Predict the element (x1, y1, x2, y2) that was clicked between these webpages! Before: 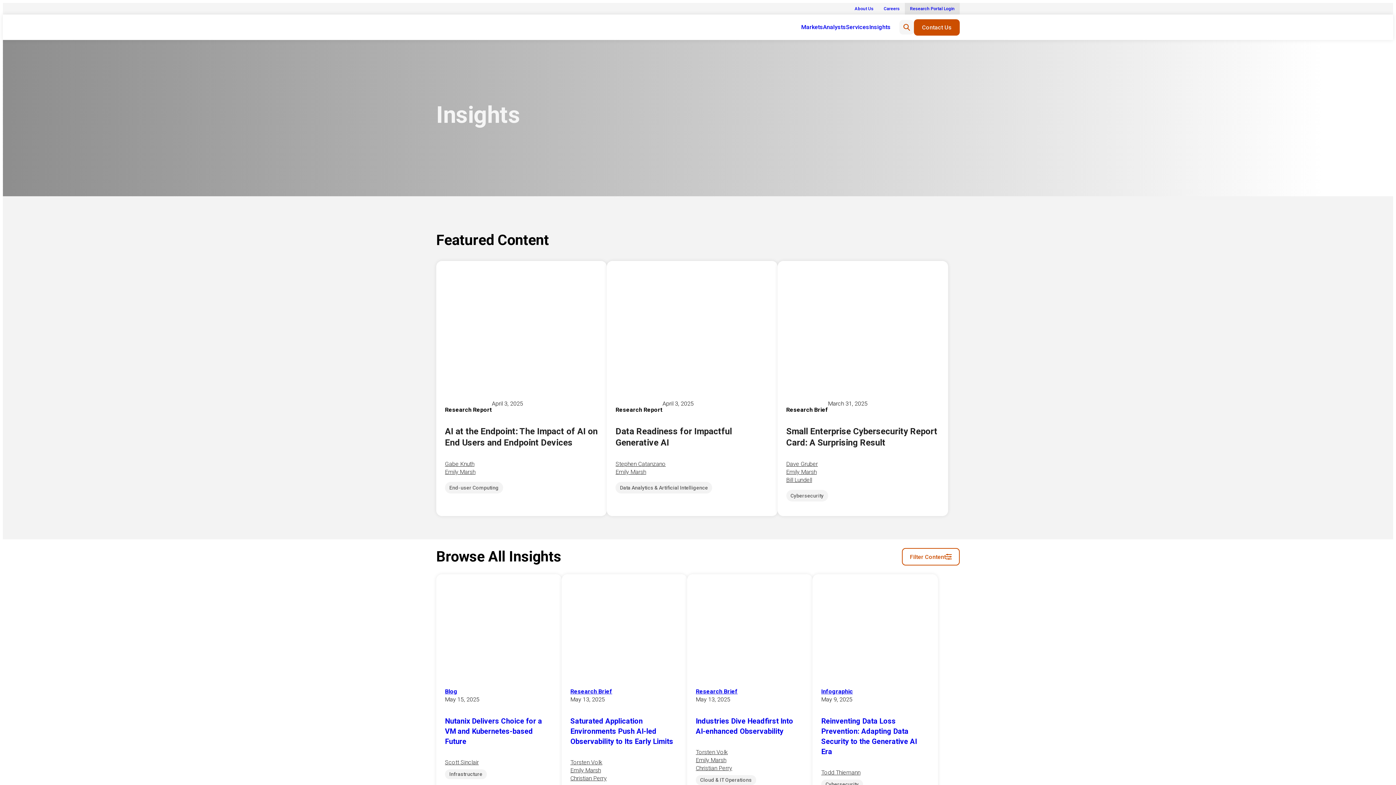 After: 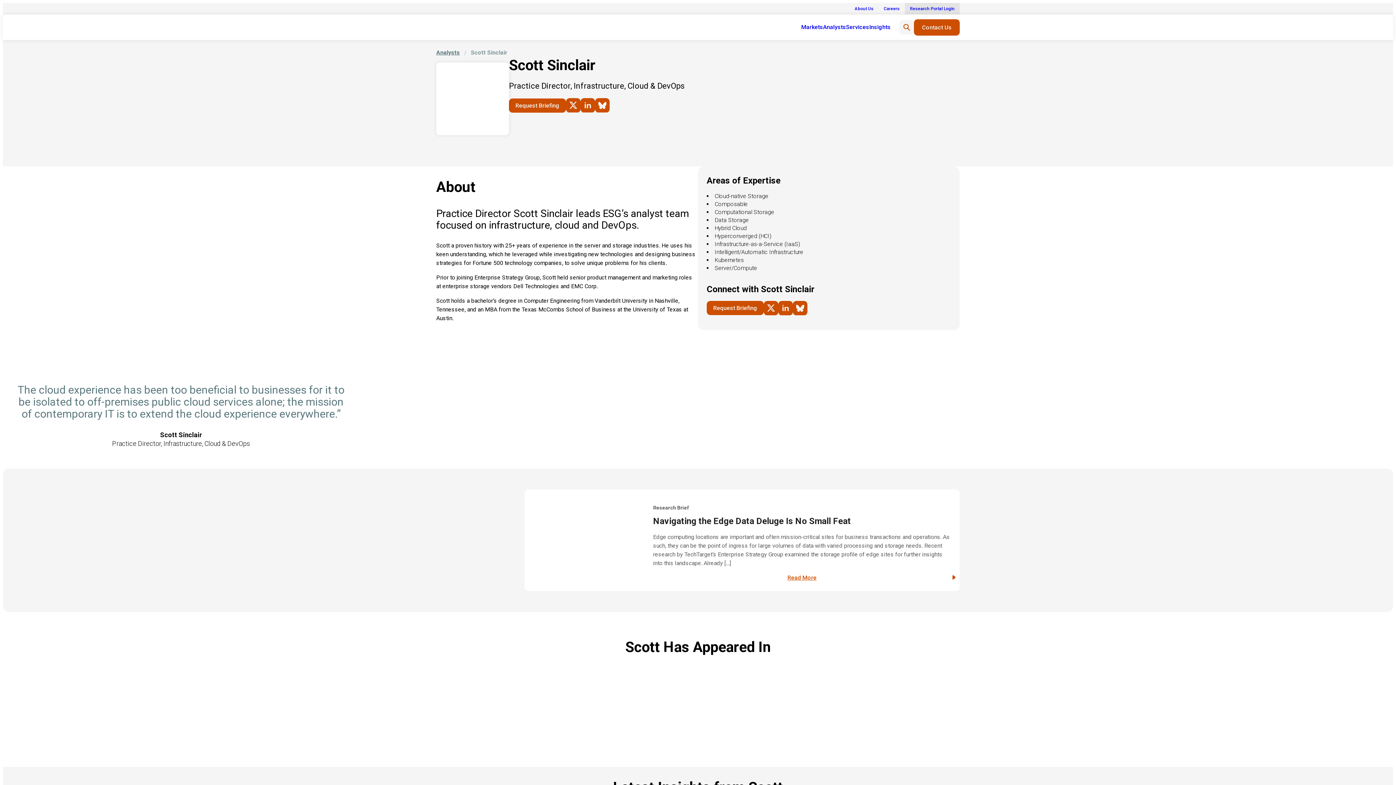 Action: bbox: (445, 759, 478, 766) label: Scott Sinclair